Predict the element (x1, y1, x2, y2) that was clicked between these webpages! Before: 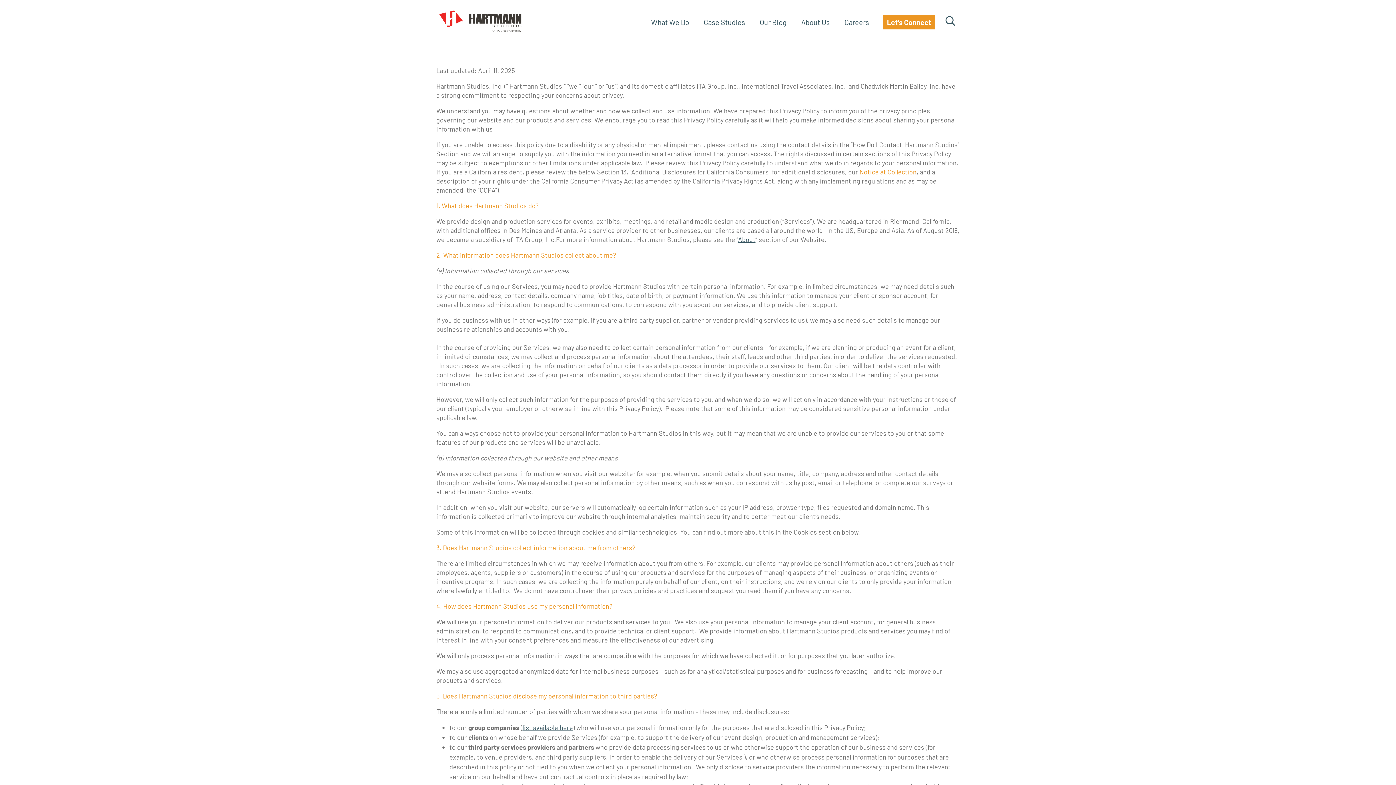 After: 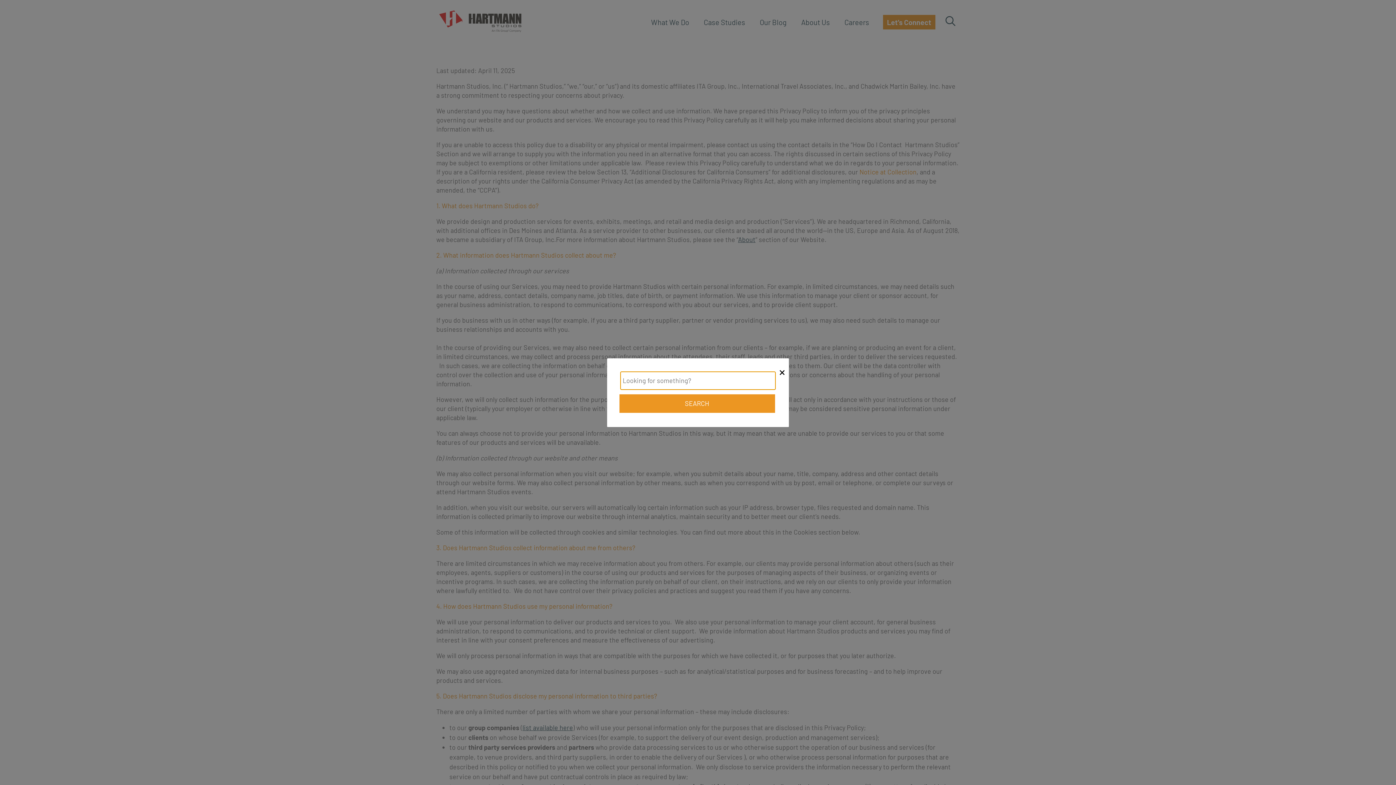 Action: label: Search bbox: (945, 16, 956, 27)